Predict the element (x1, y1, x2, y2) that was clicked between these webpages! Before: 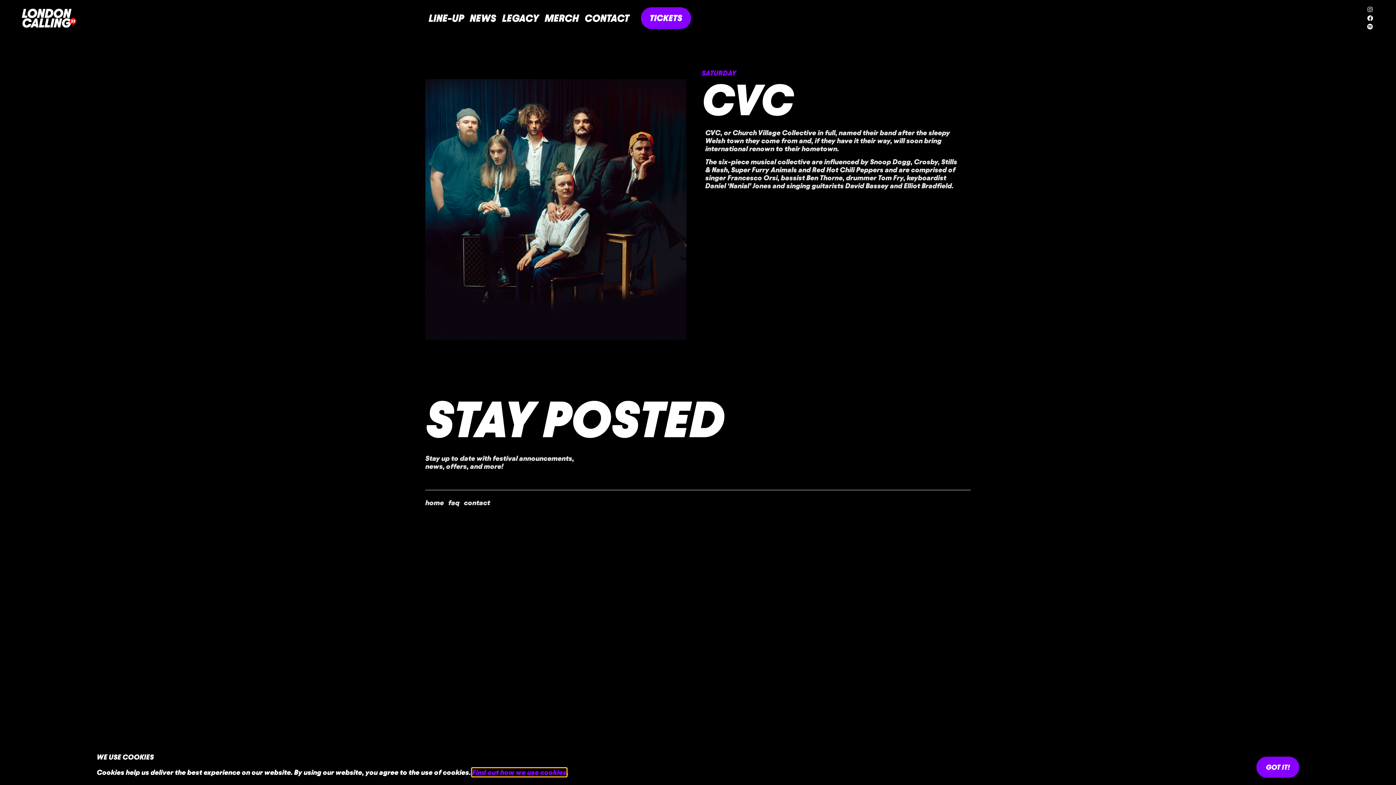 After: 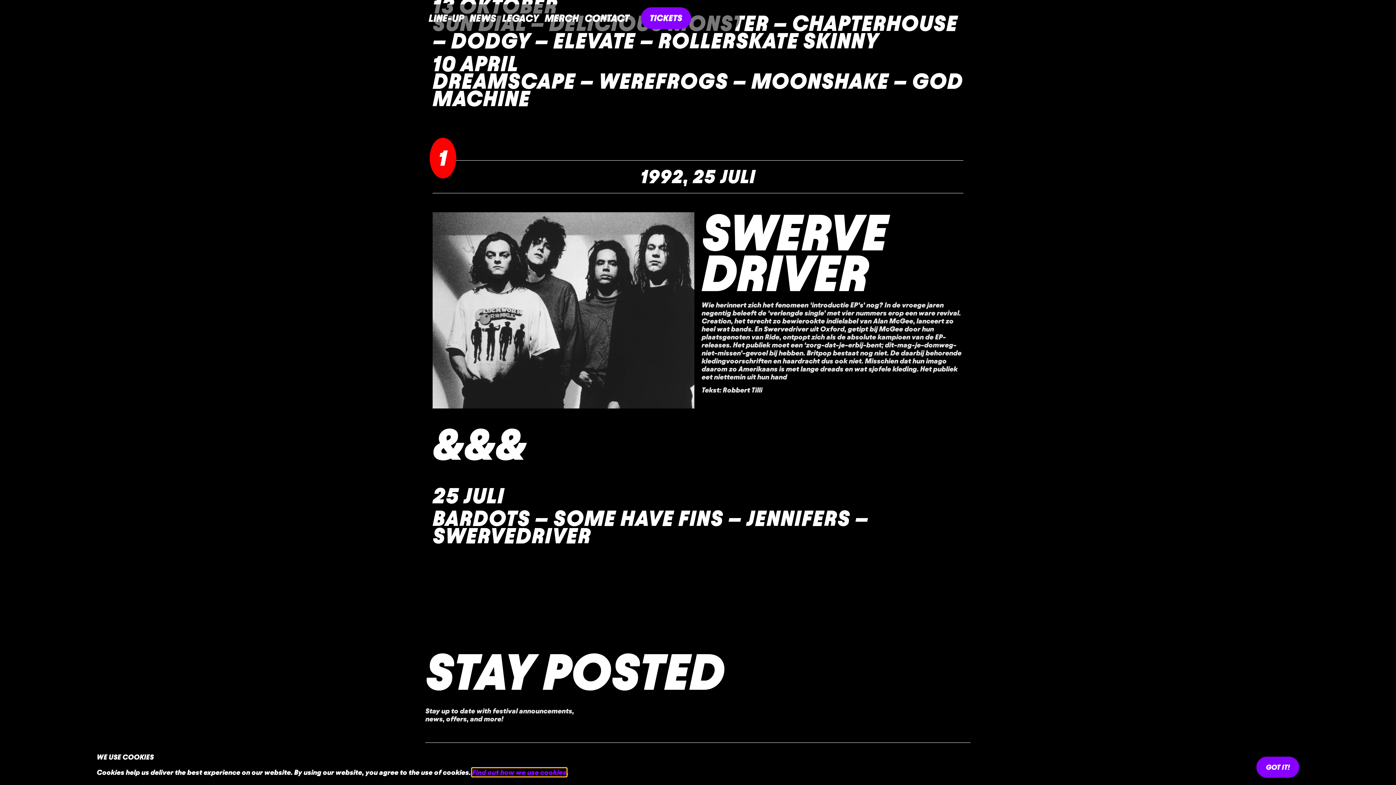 Action: label: LEGACY bbox: (499, 7, 541, 28)